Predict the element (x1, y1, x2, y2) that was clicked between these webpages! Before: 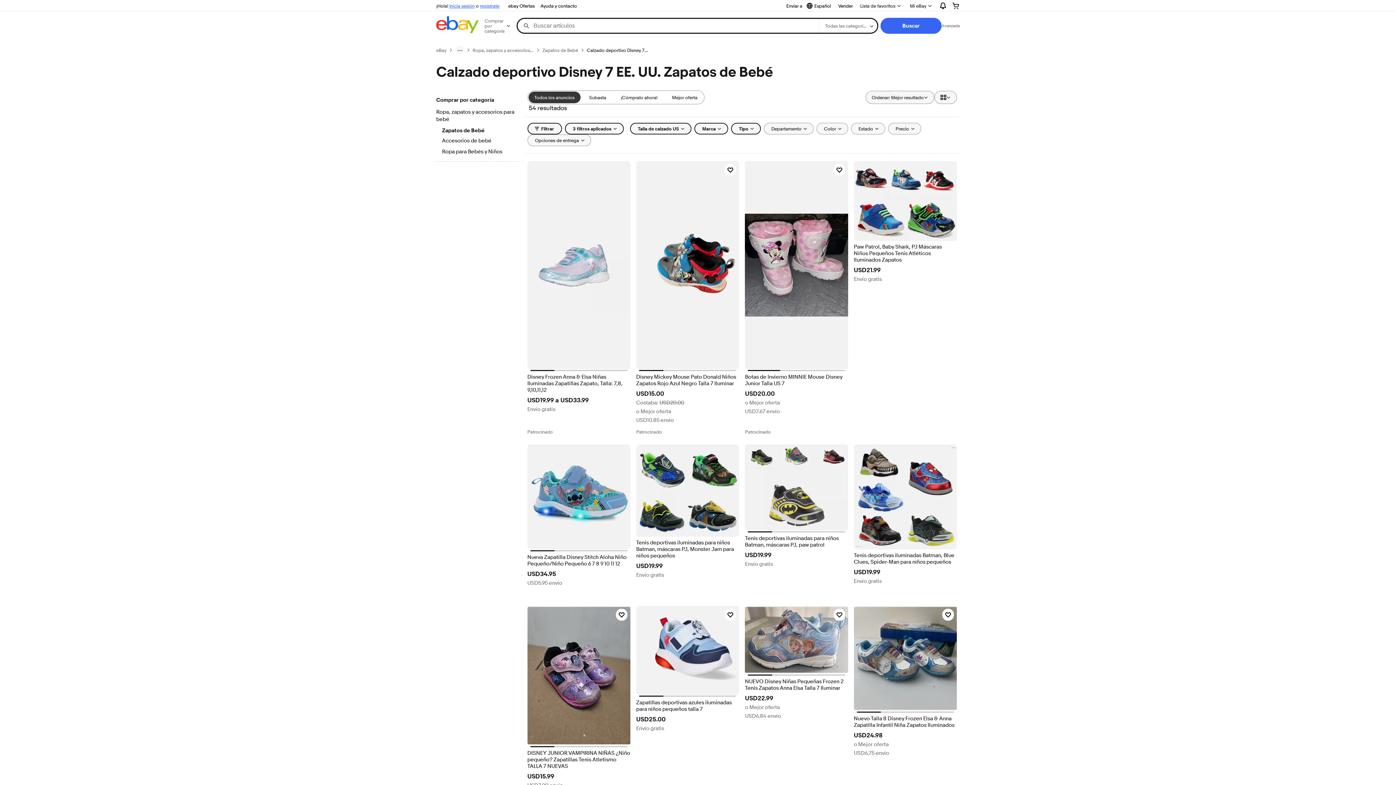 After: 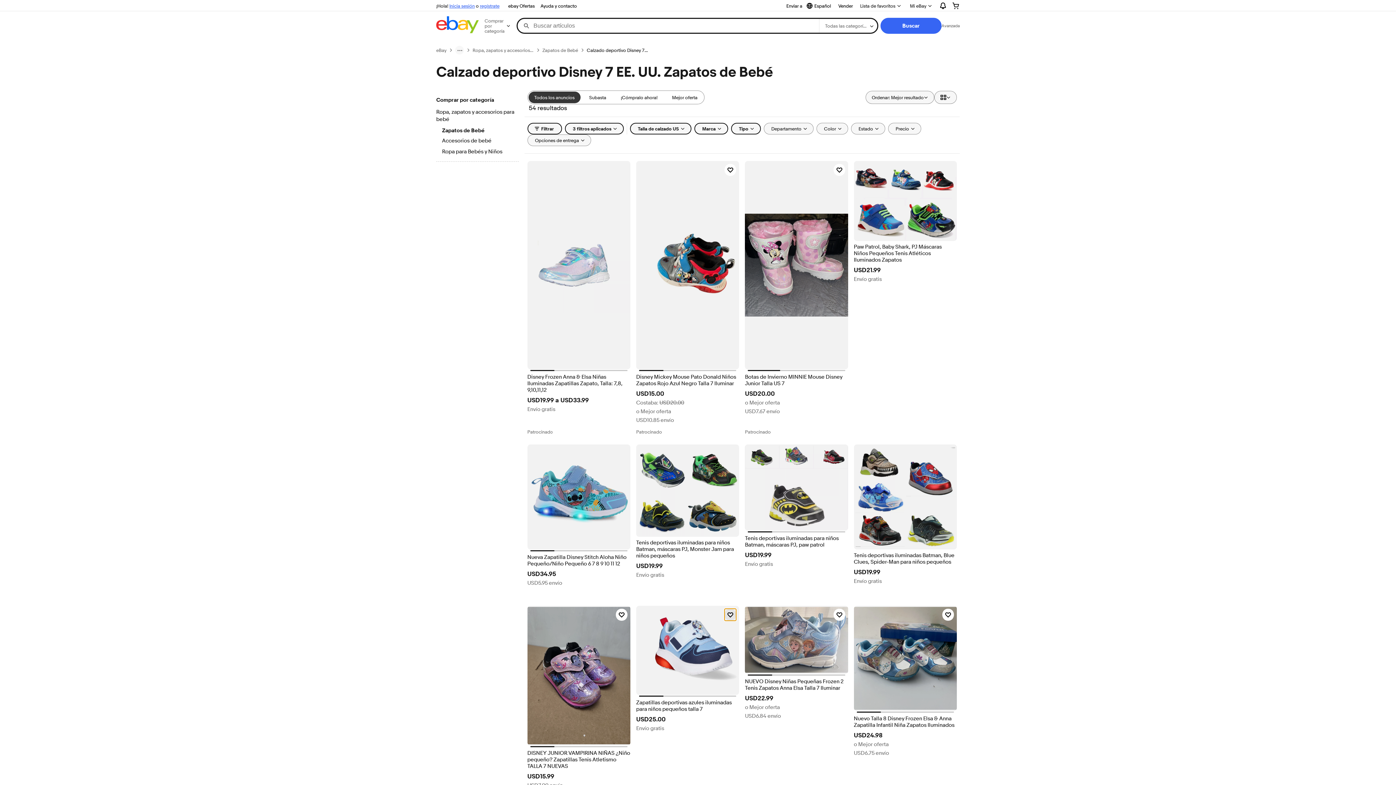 Action: label: Haz clic para marcar como favorito: Zapatillas deportivas azules iluminadas para niños pequeños talla 7 bbox: (724, 609, 736, 621)